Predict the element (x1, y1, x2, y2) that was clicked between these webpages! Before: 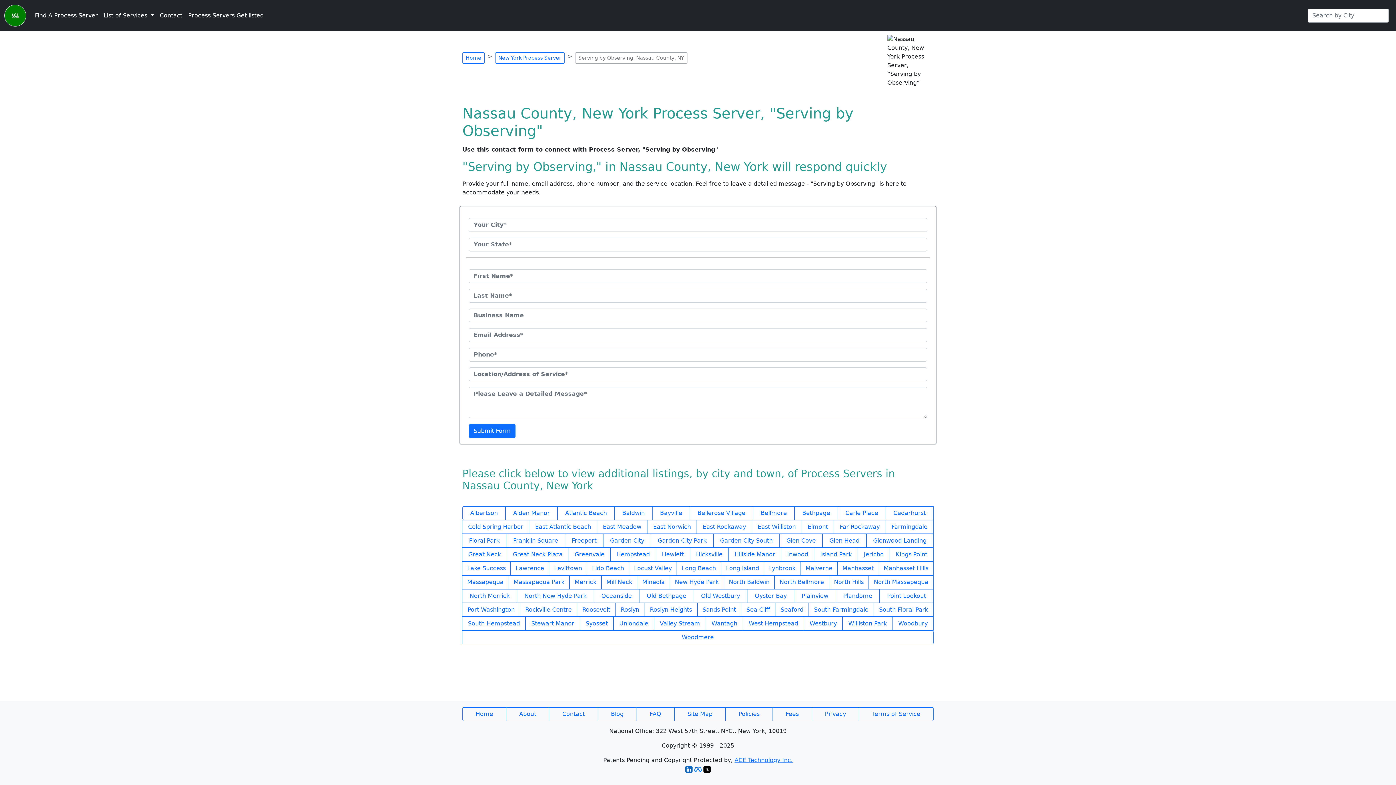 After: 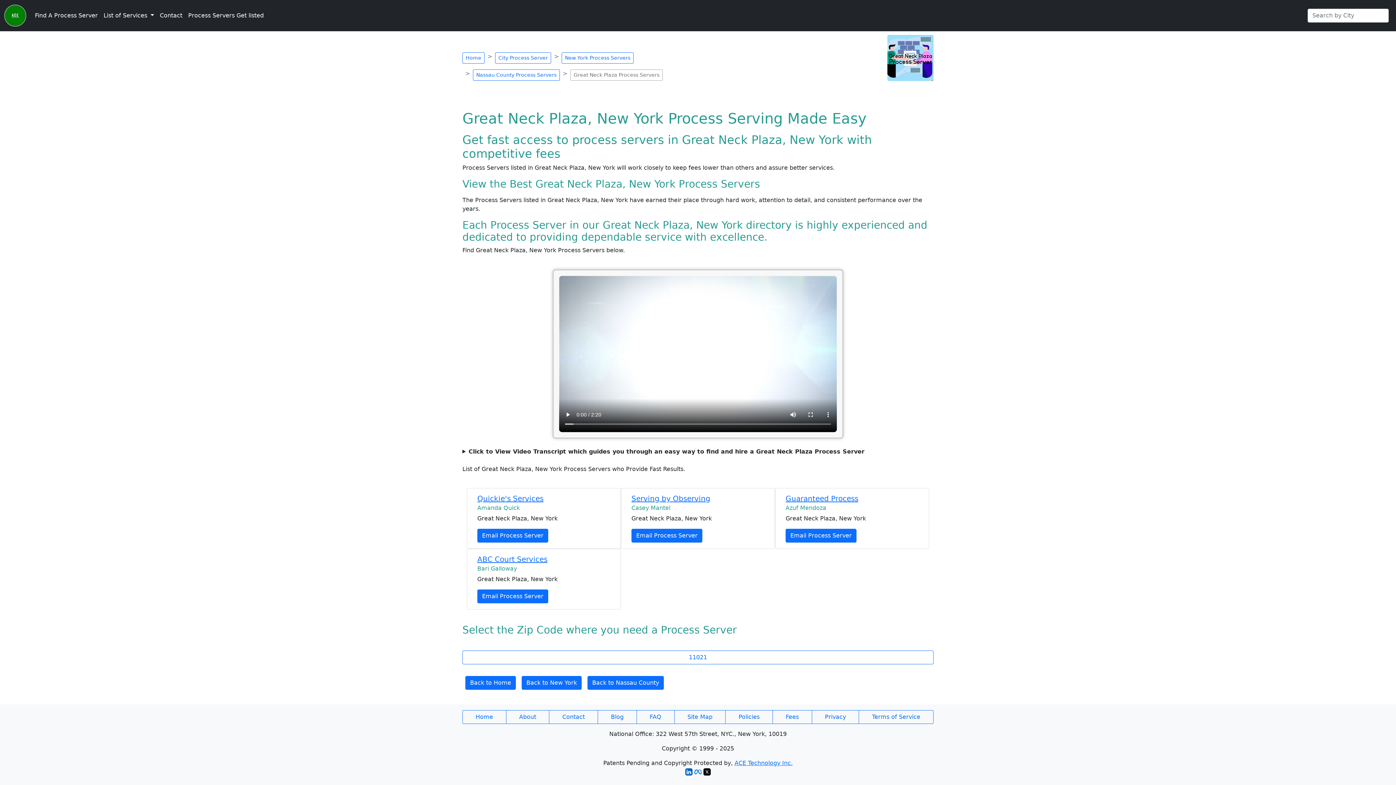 Action: bbox: (506, 548, 569, 561) label: Great Neck Plaza